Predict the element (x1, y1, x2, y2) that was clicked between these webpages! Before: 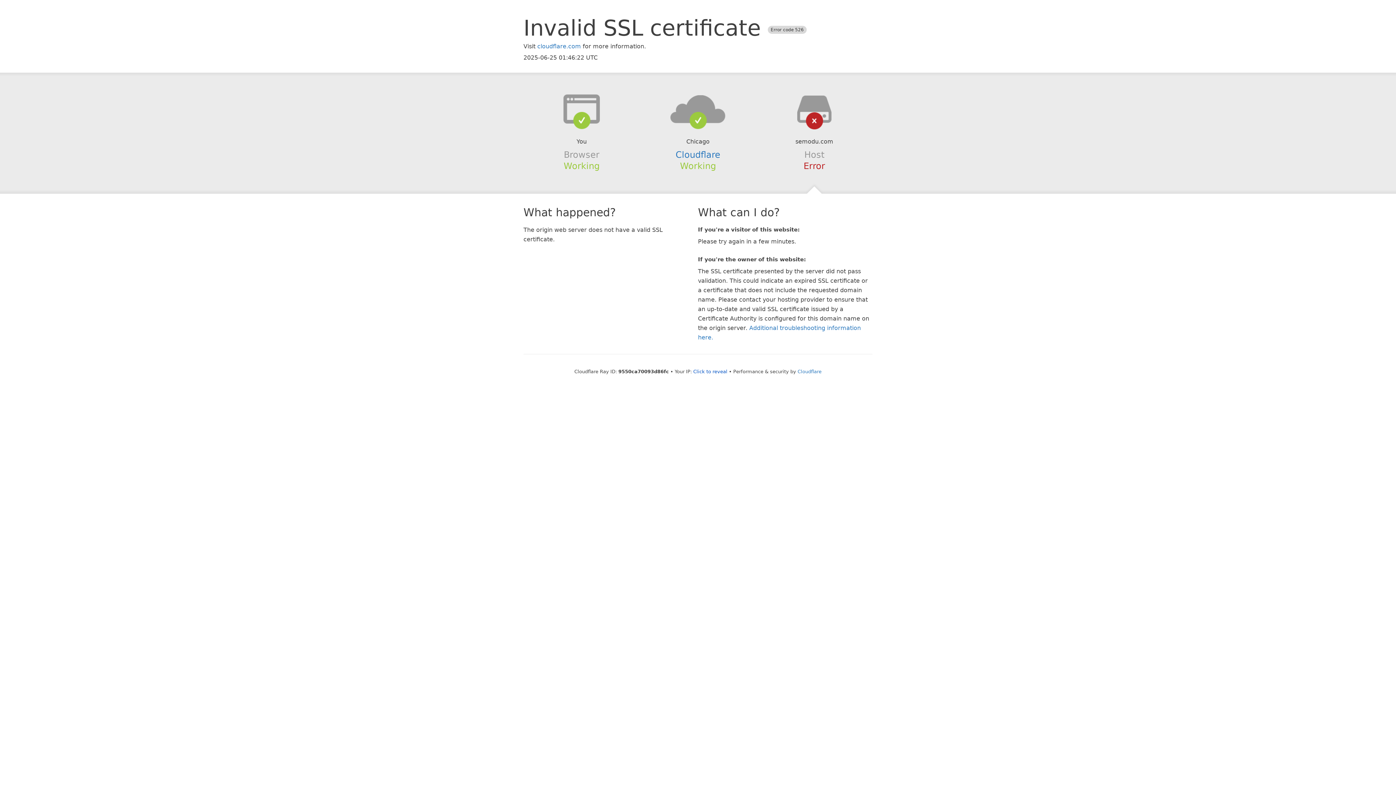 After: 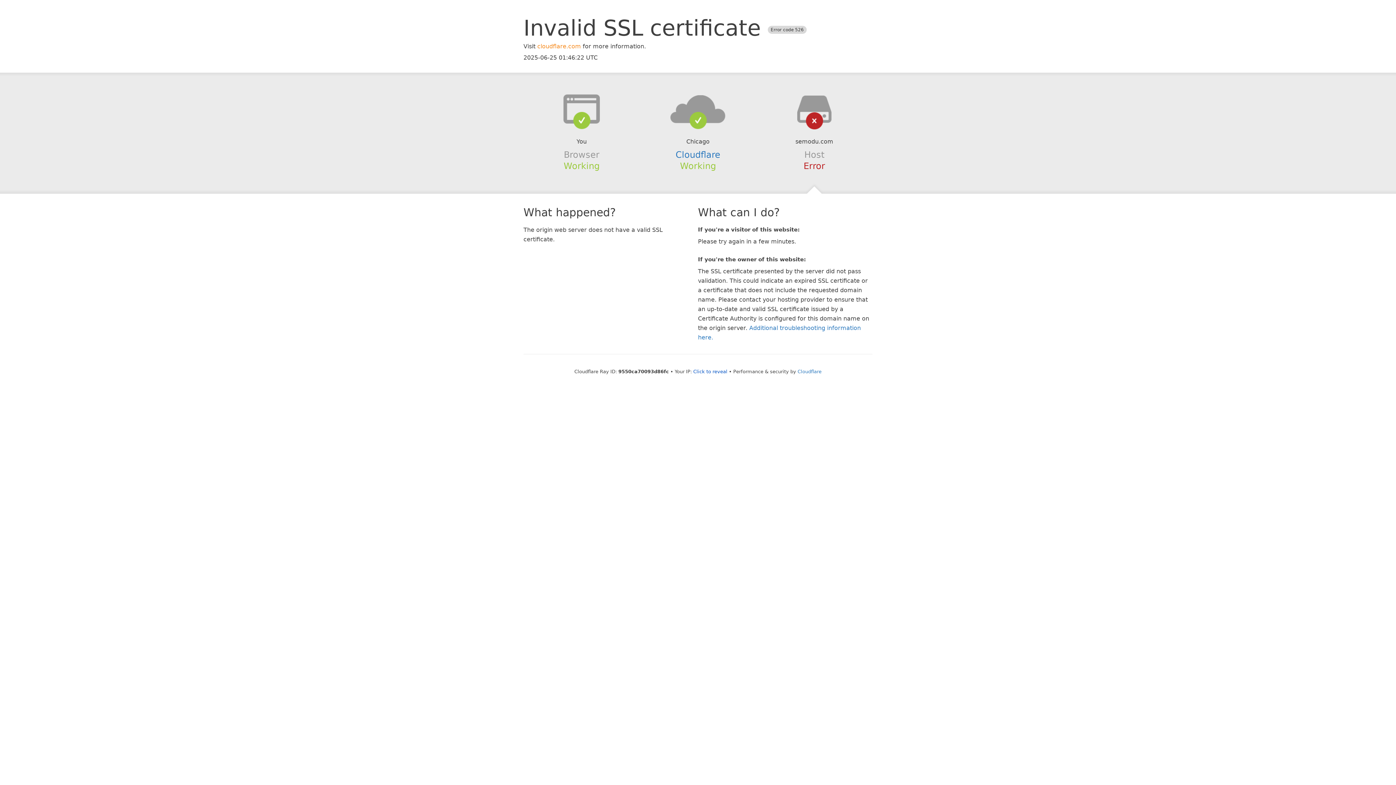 Action: bbox: (537, 42, 581, 49) label: cloudflare.com